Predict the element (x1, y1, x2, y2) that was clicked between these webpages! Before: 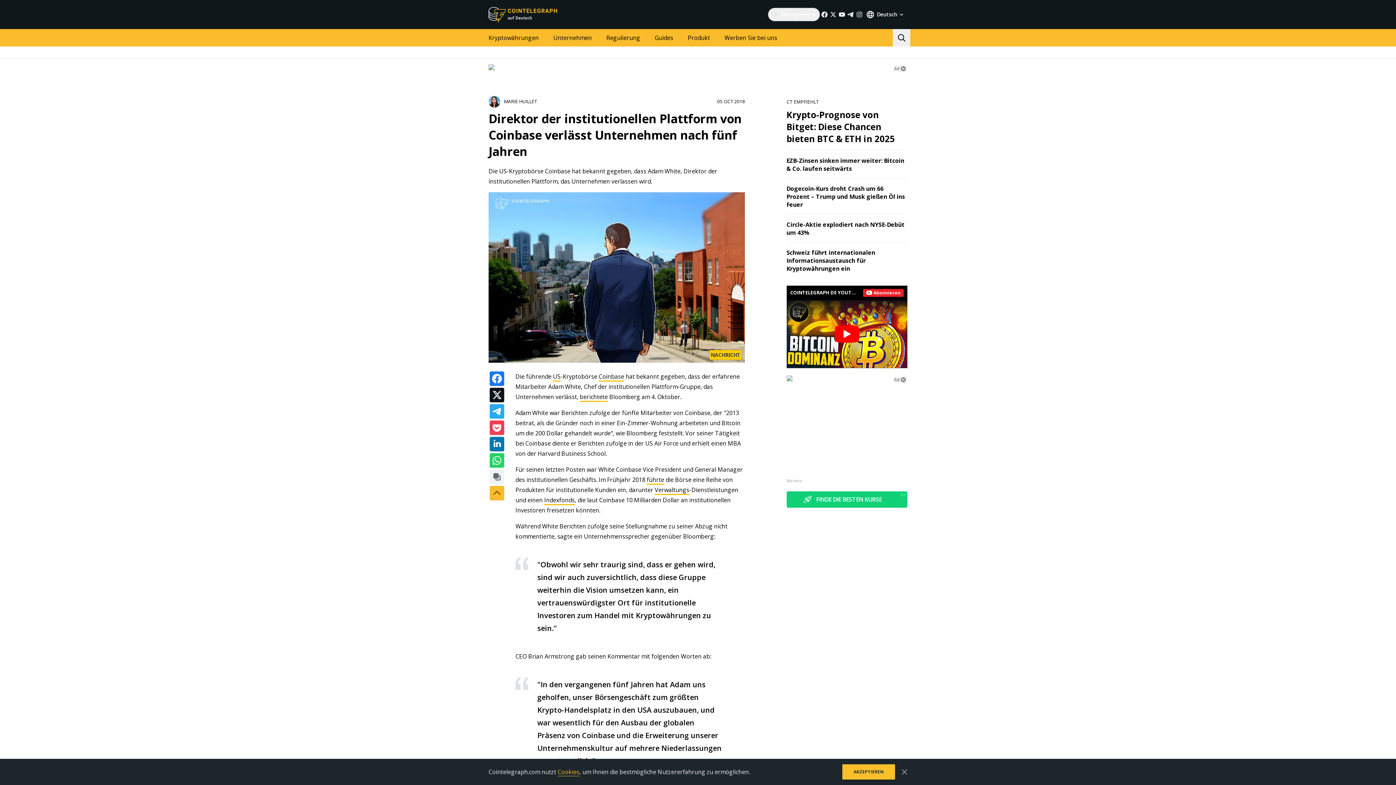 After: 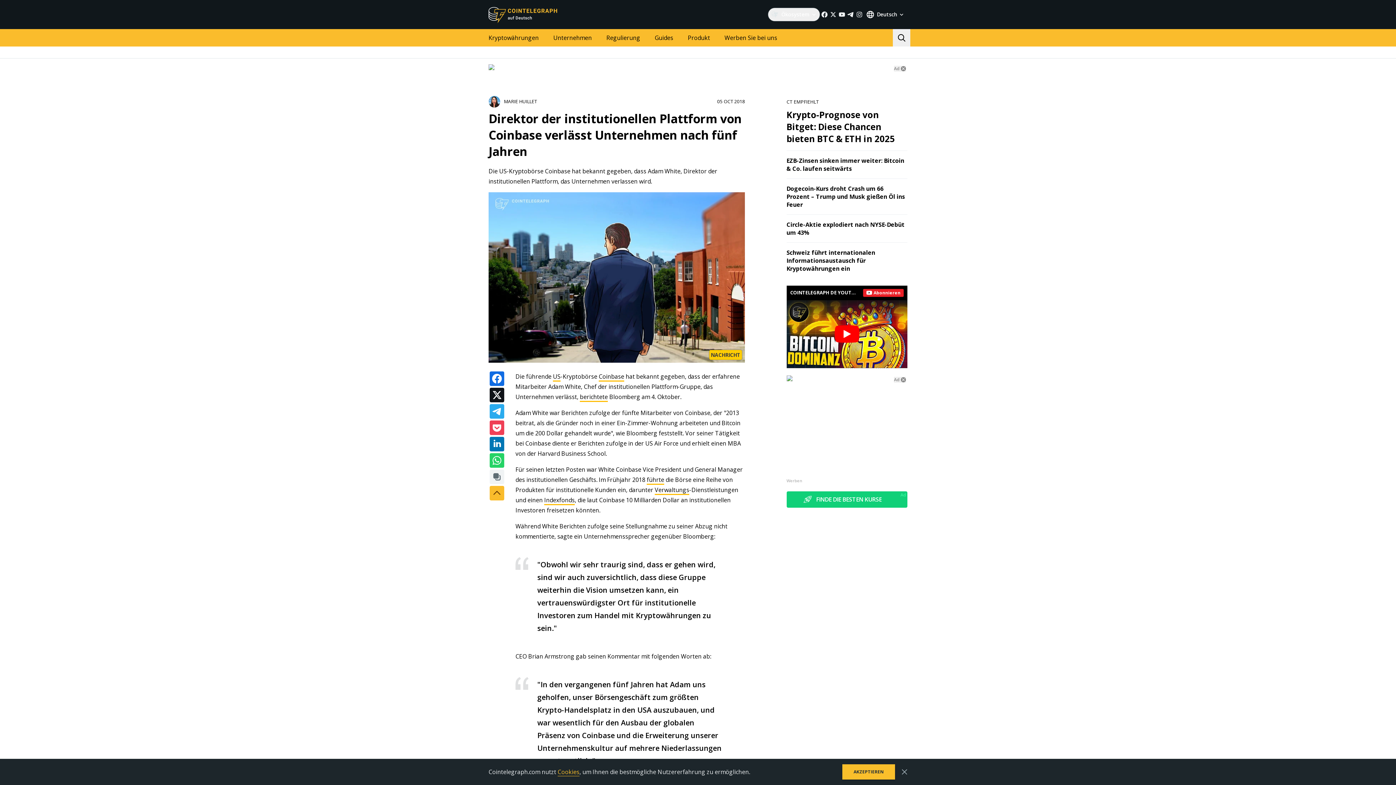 Action: bbox: (489, 371, 504, 386)